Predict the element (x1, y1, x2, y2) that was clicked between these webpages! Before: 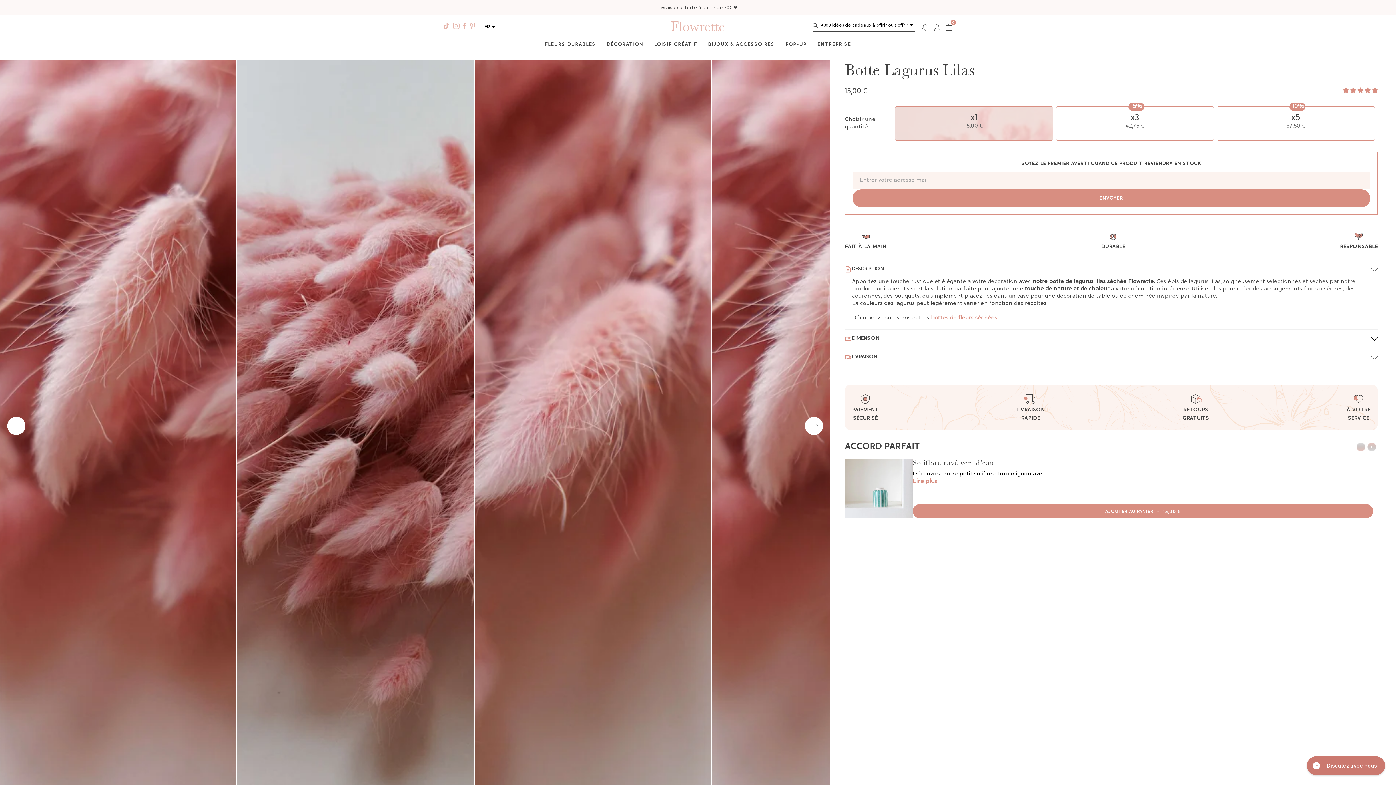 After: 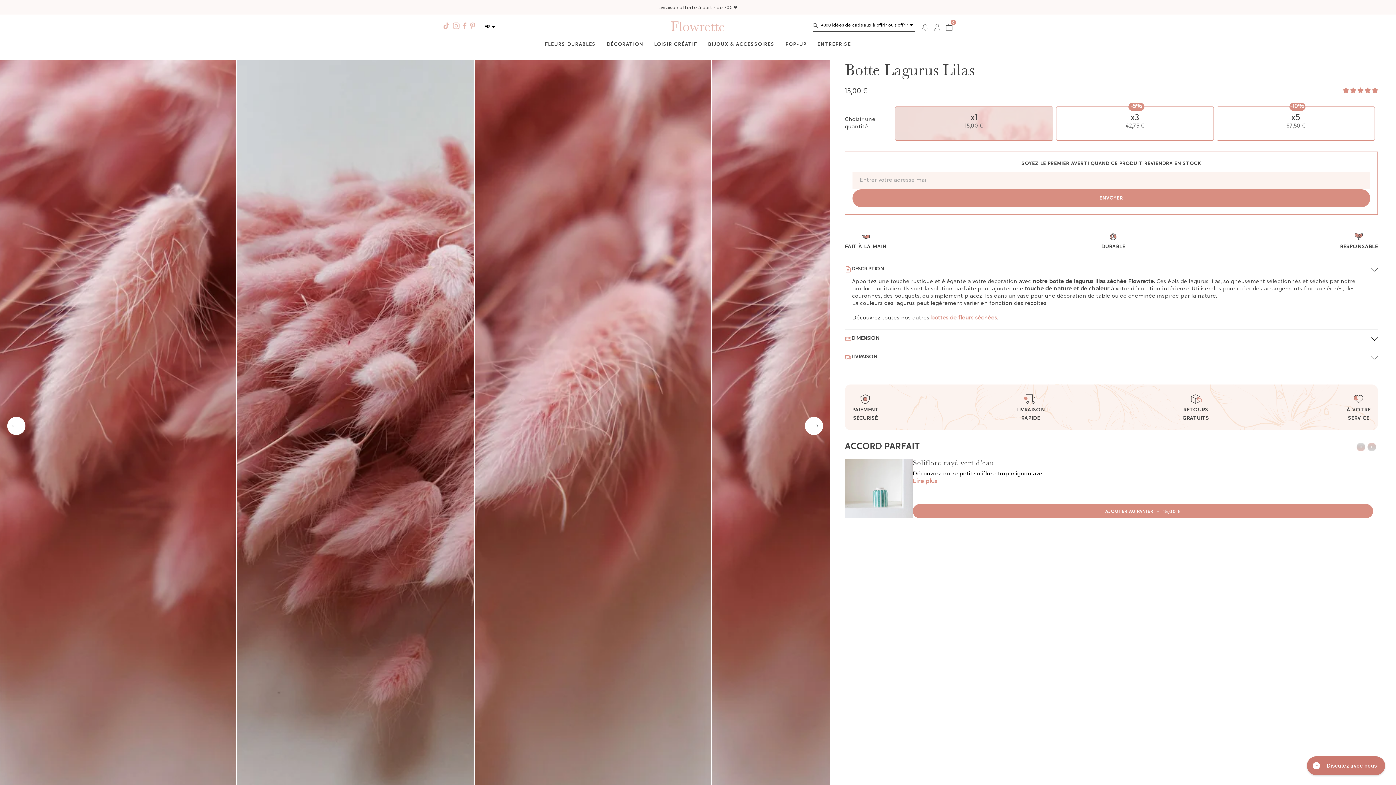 Action: bbox: (922, 23, 928, 30)